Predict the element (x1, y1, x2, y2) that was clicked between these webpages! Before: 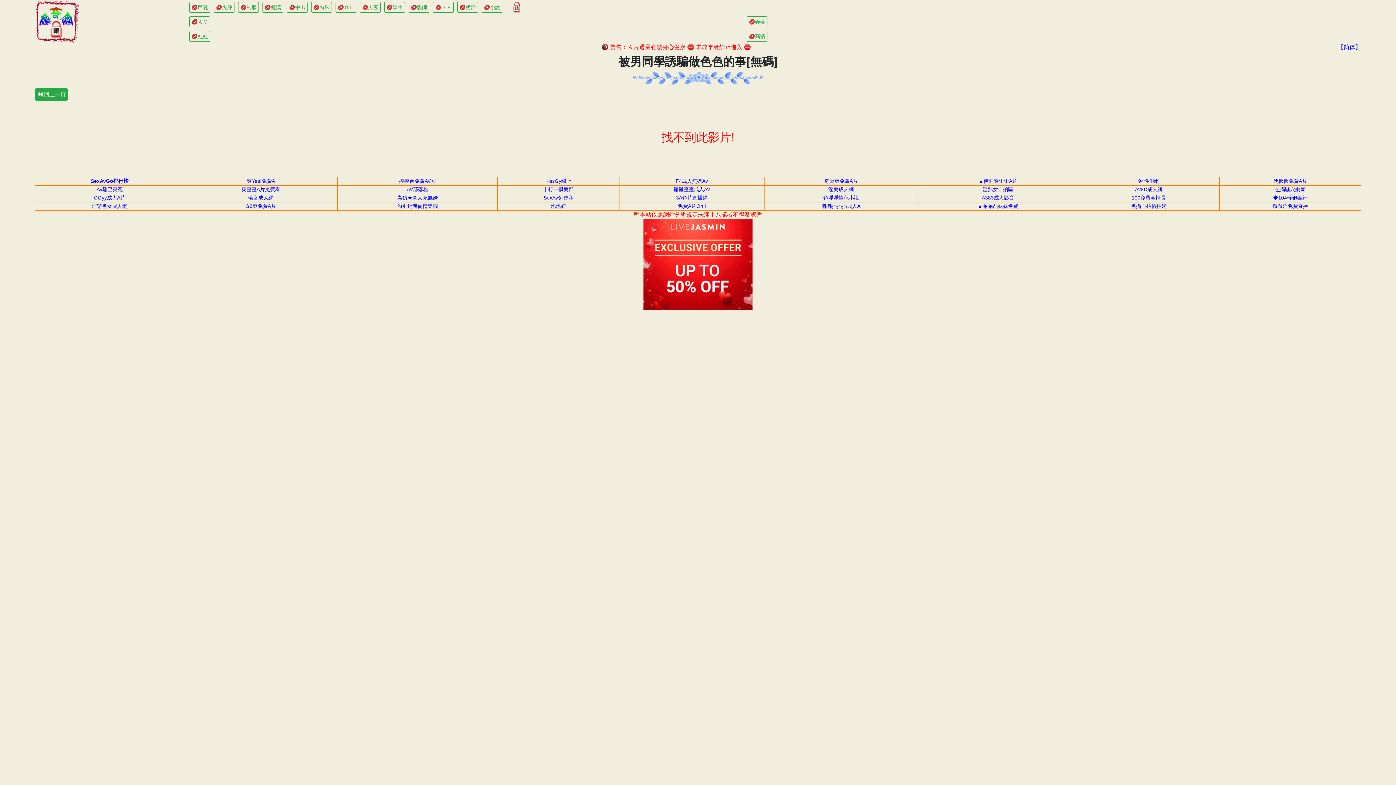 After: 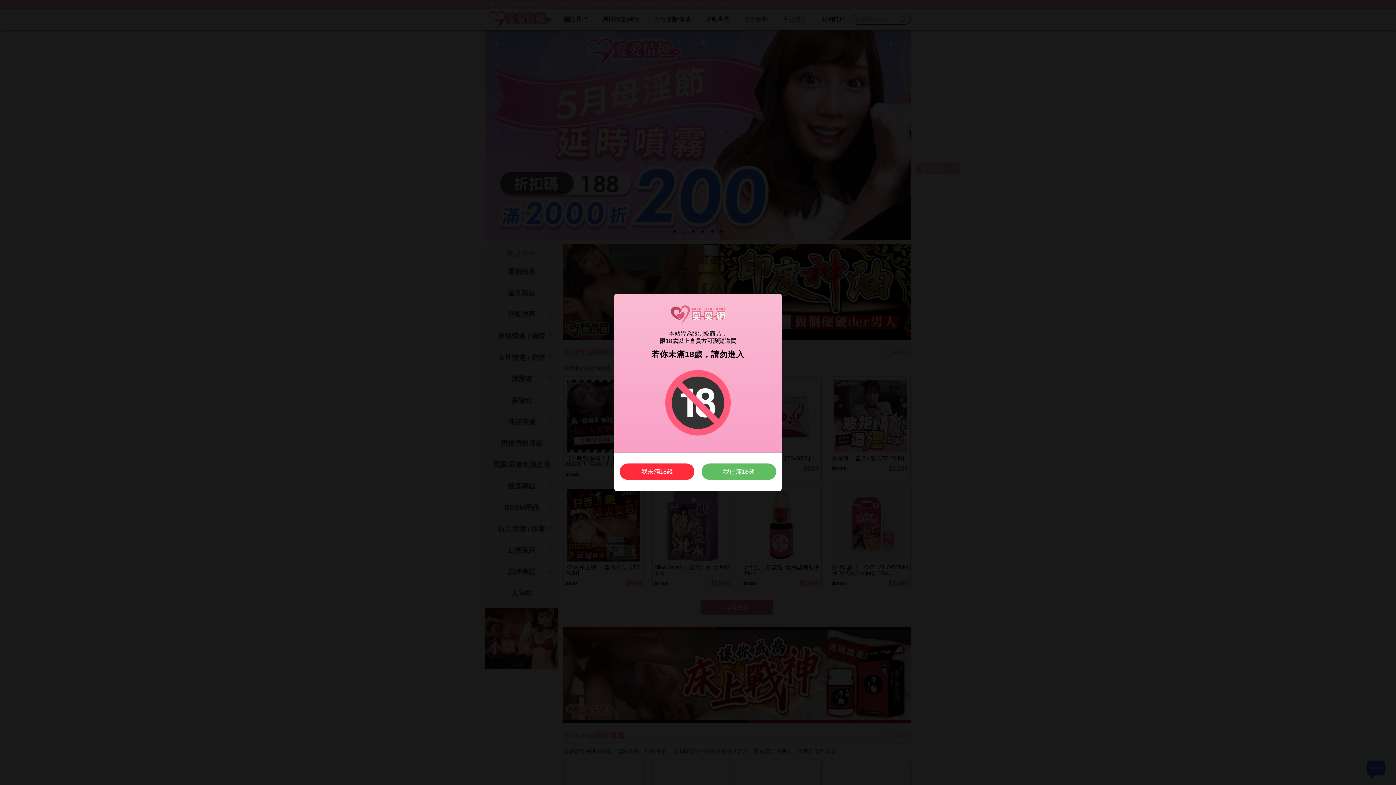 Action: label: 💋春藥 bbox: (746, 16, 767, 27)